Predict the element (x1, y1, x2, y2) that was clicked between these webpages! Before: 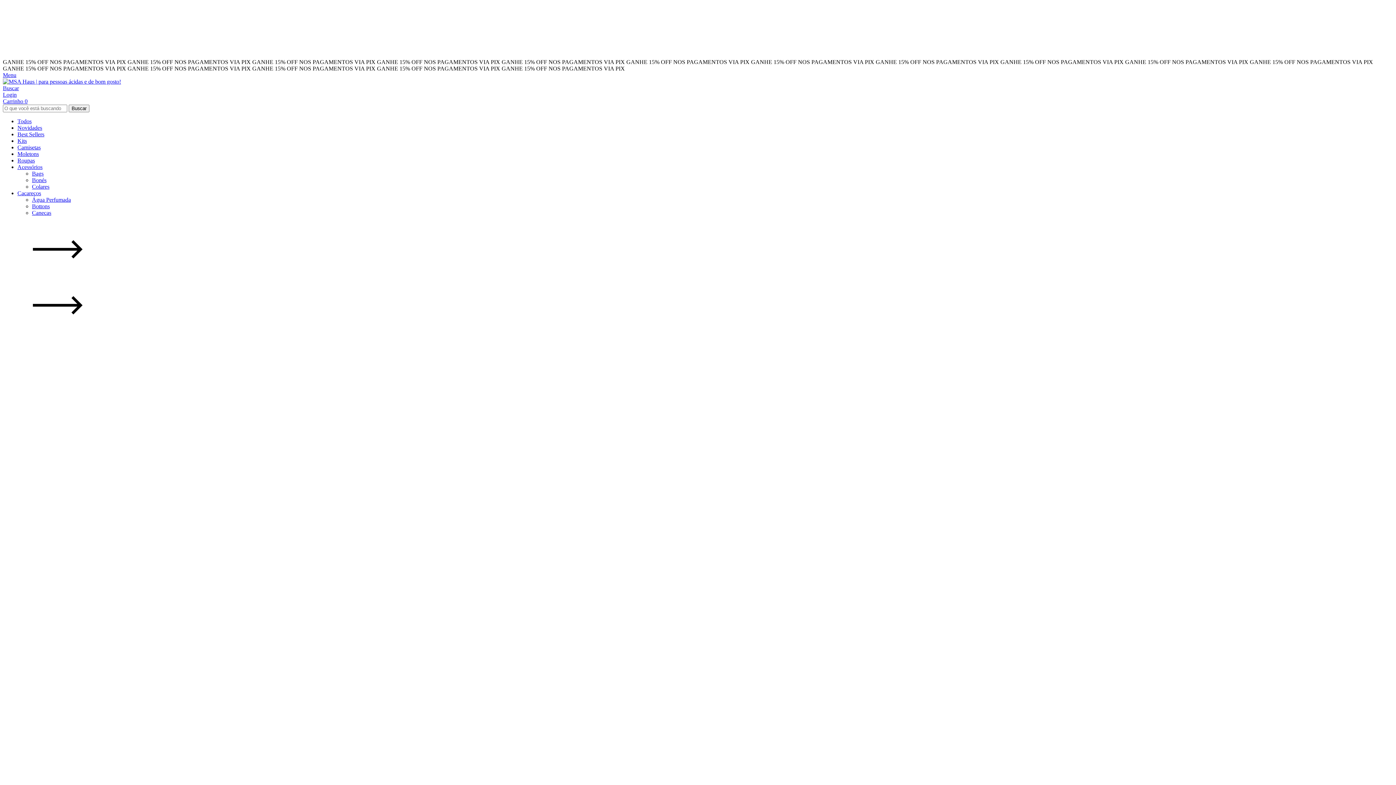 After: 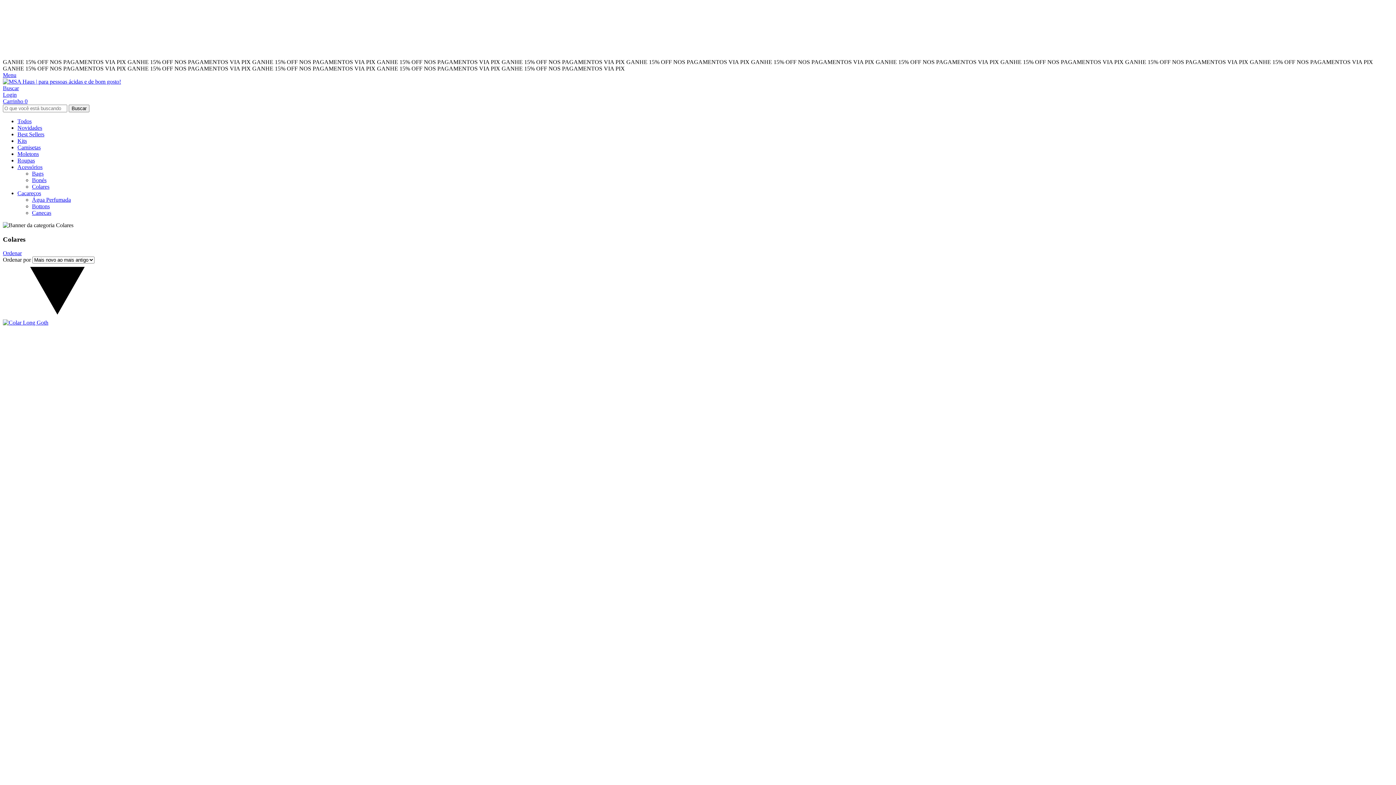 Action: label: Colares bbox: (32, 183, 49, 189)